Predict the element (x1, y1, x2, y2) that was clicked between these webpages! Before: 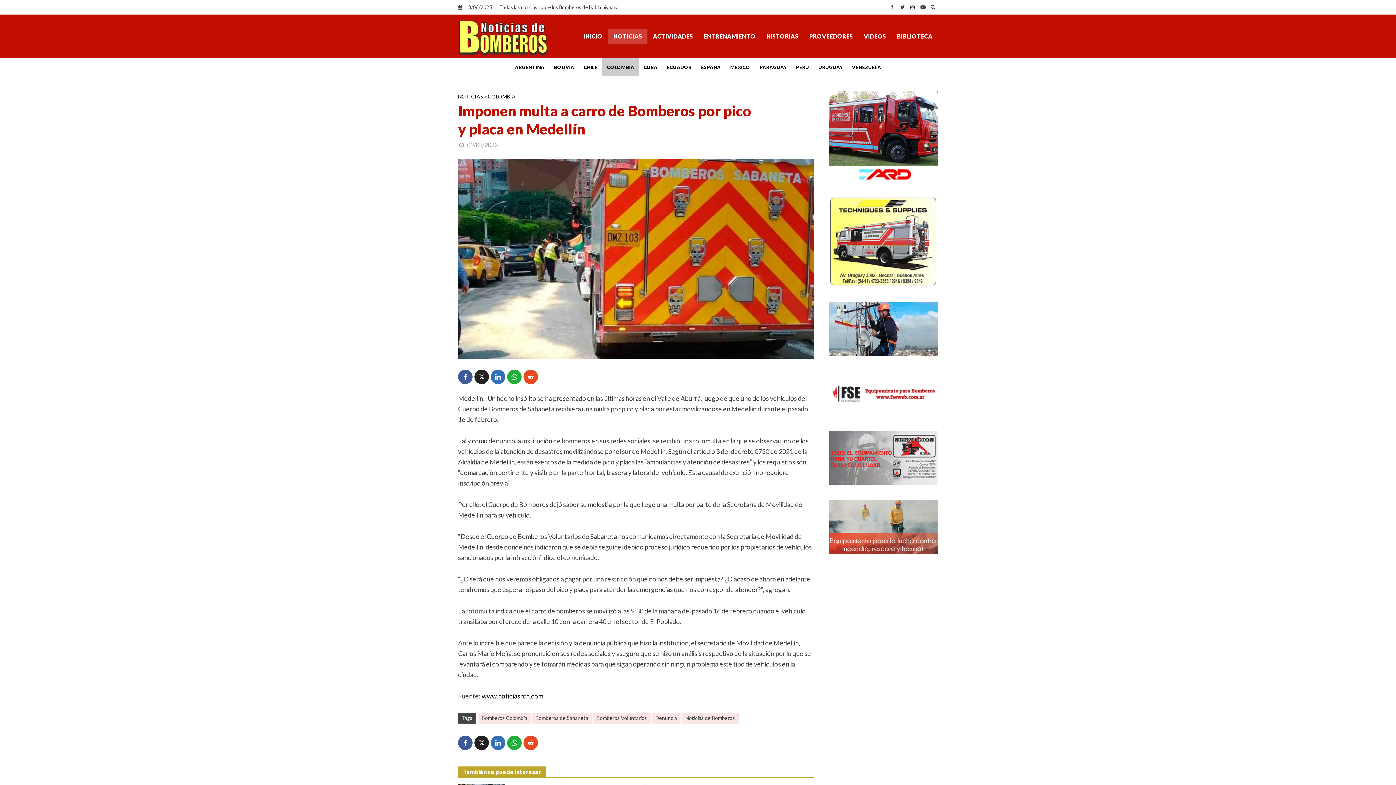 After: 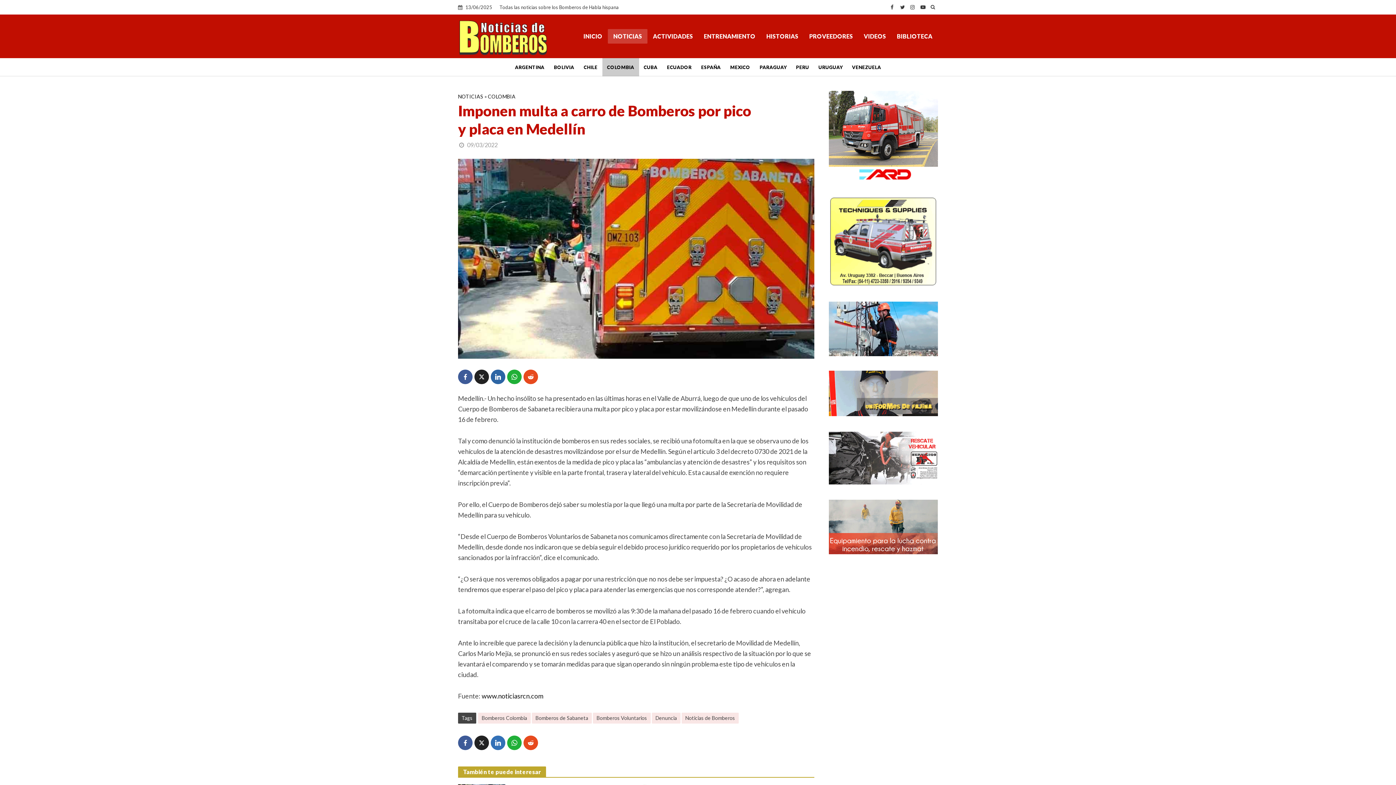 Action: bbox: (490, 369, 505, 384)